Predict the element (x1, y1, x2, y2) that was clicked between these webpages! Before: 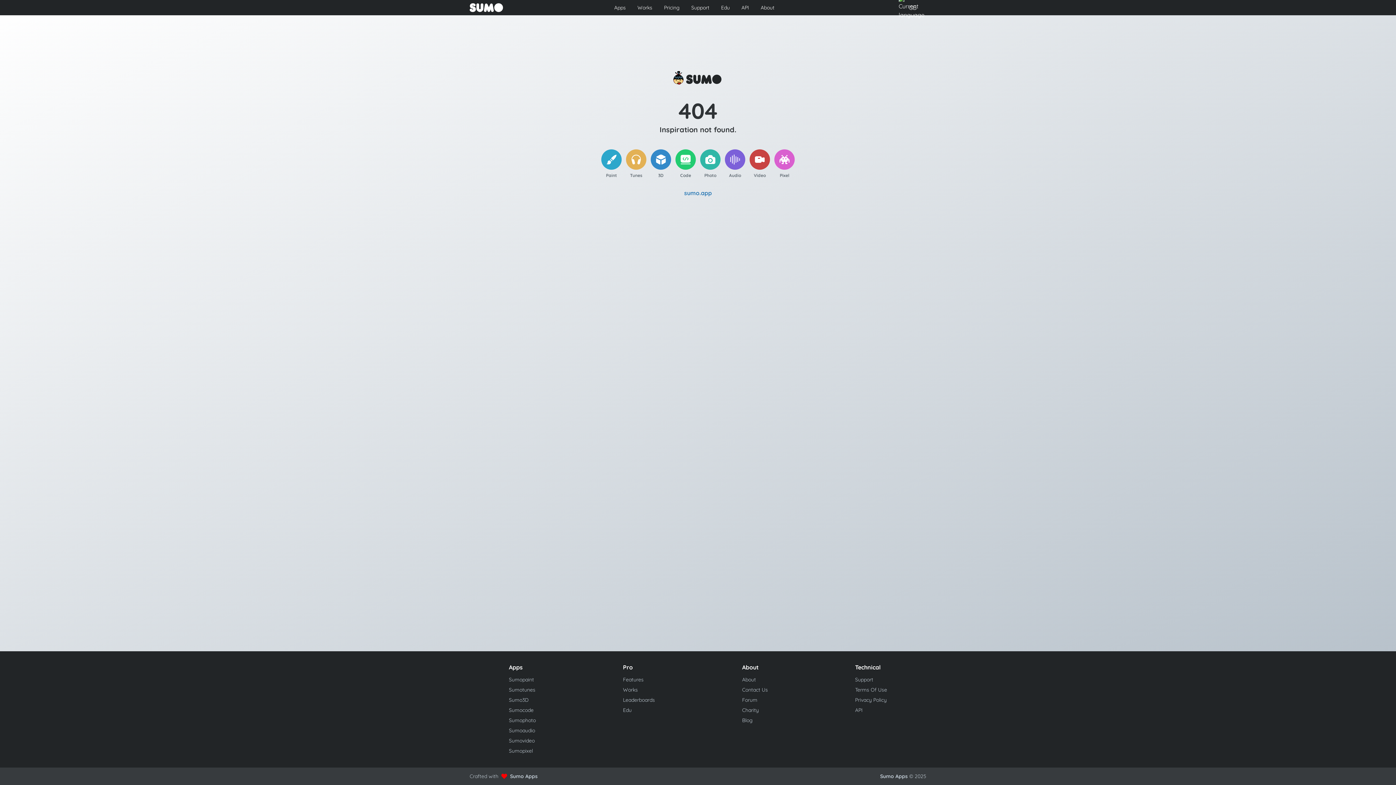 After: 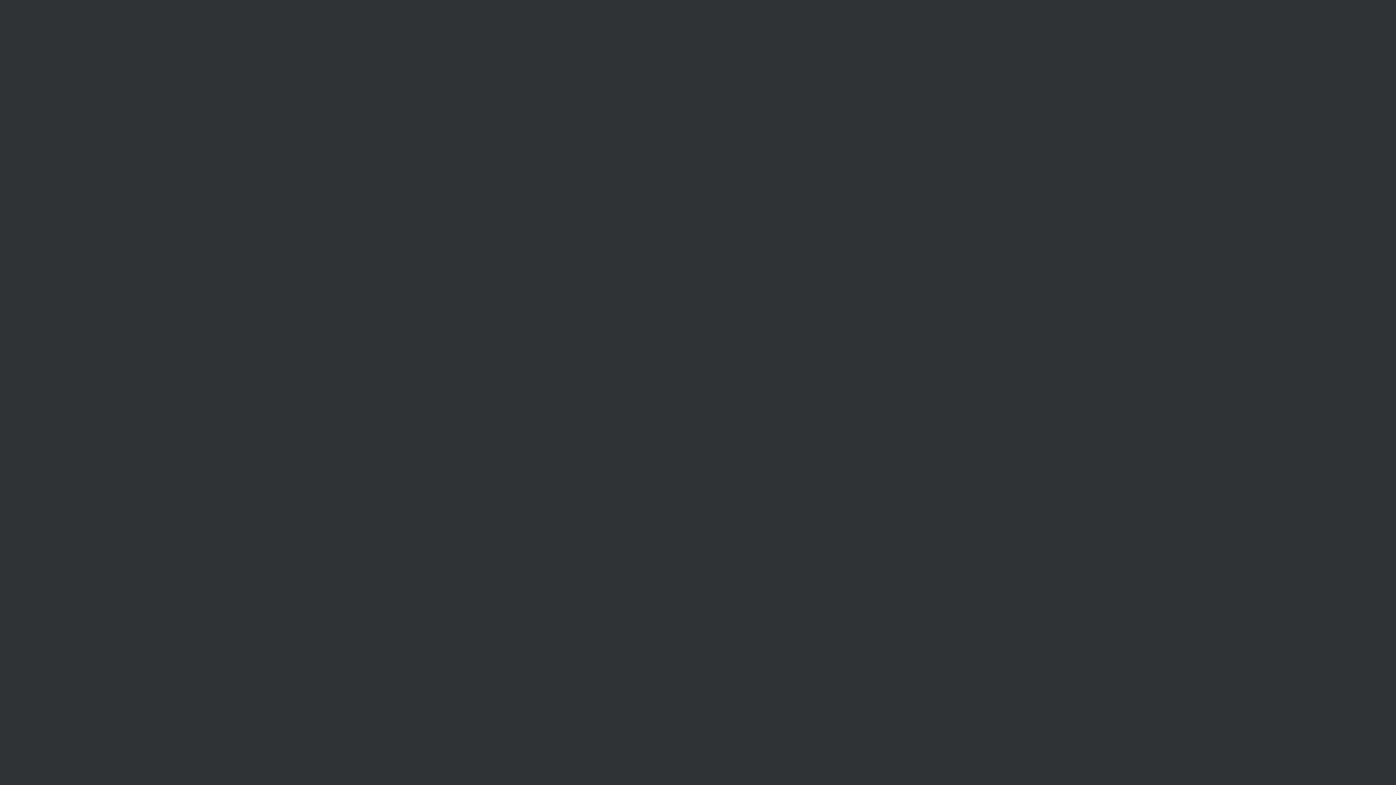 Action: bbox: (650, 149, 671, 169)